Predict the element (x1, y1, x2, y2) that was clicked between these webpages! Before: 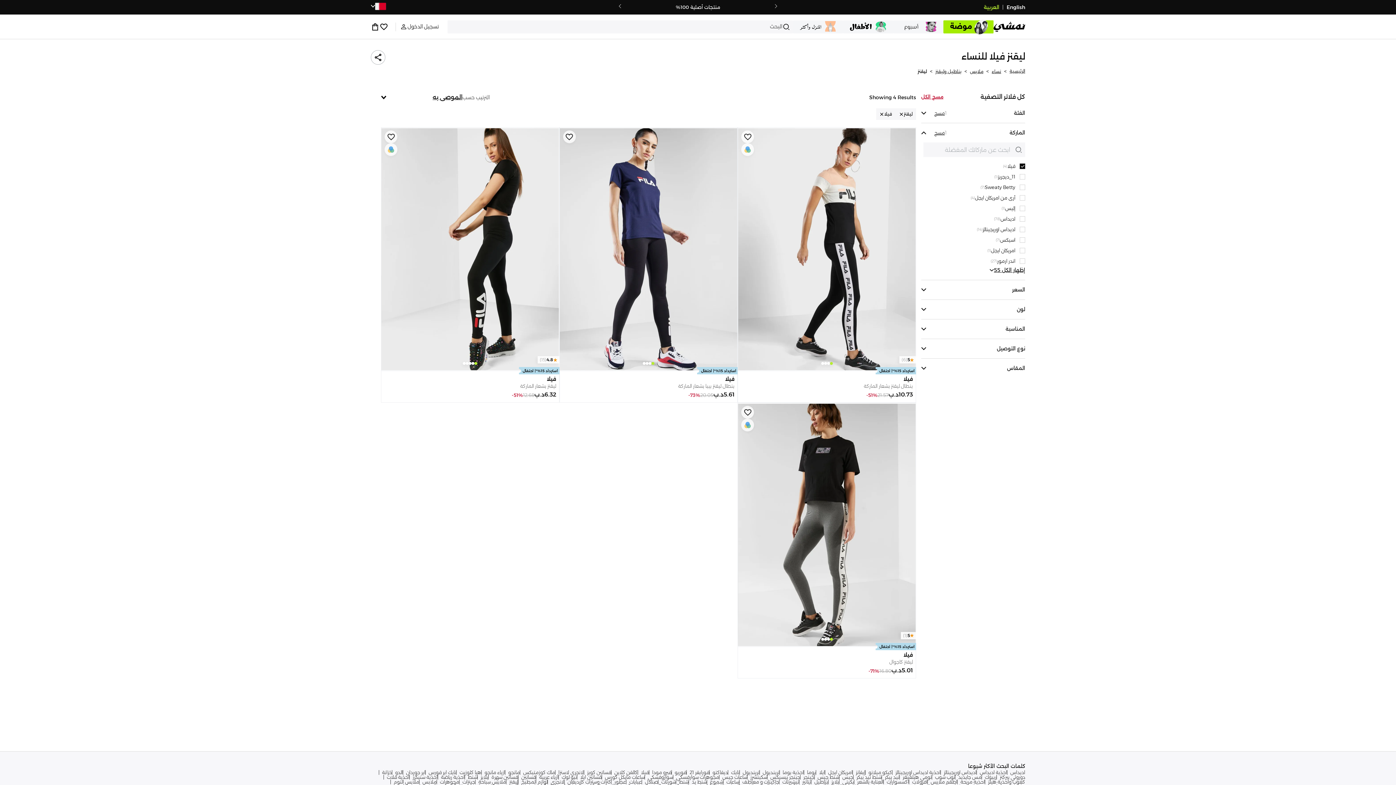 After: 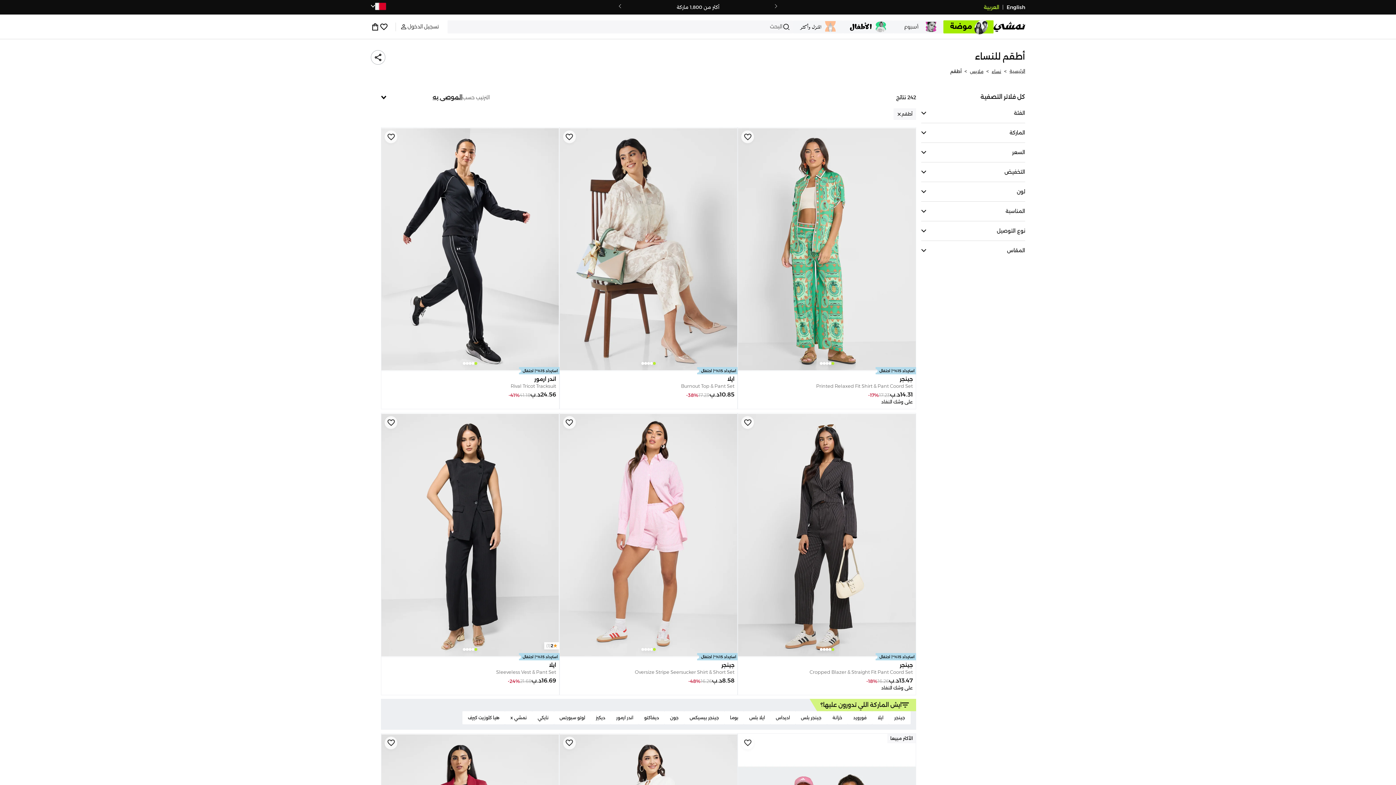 Action: bbox: (927, 779, 957, 784) label: اطقم ملابس